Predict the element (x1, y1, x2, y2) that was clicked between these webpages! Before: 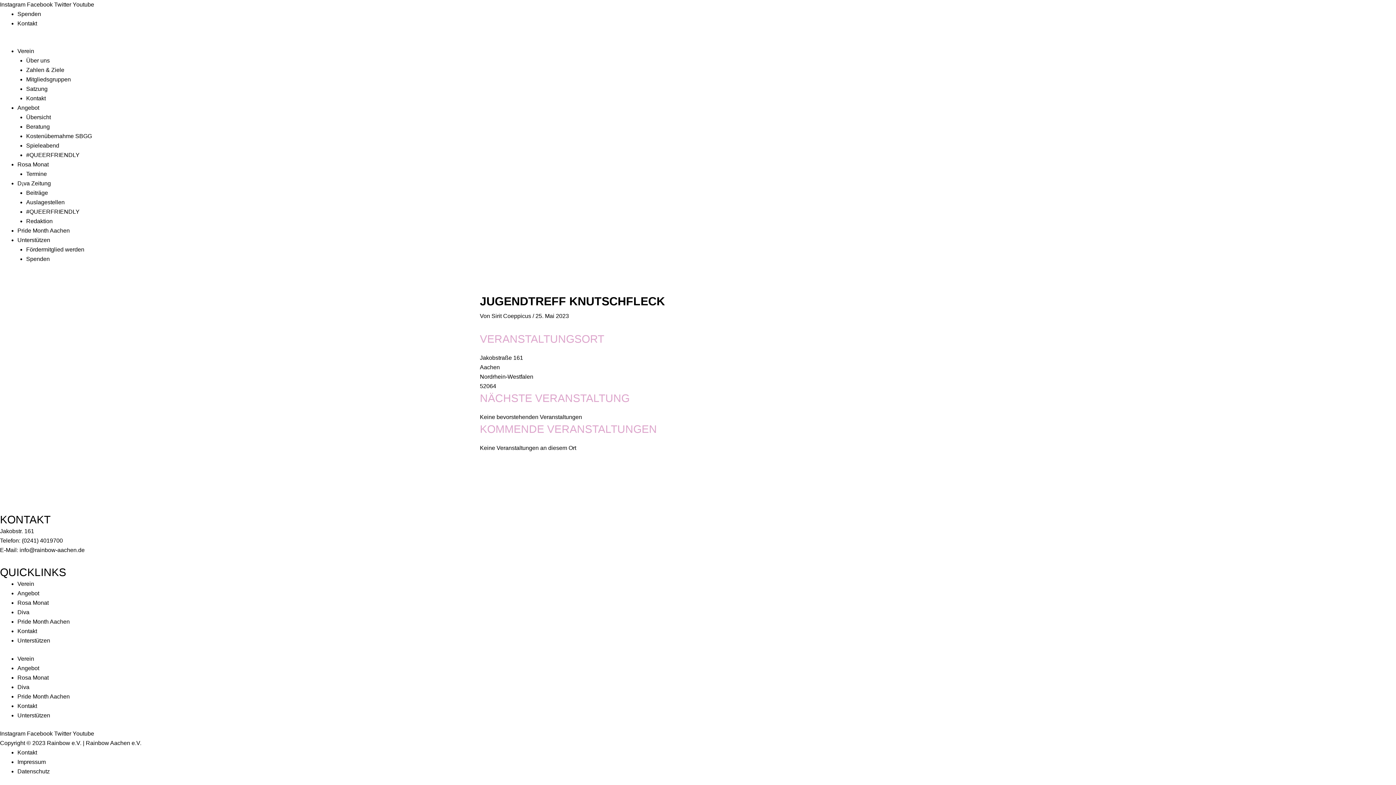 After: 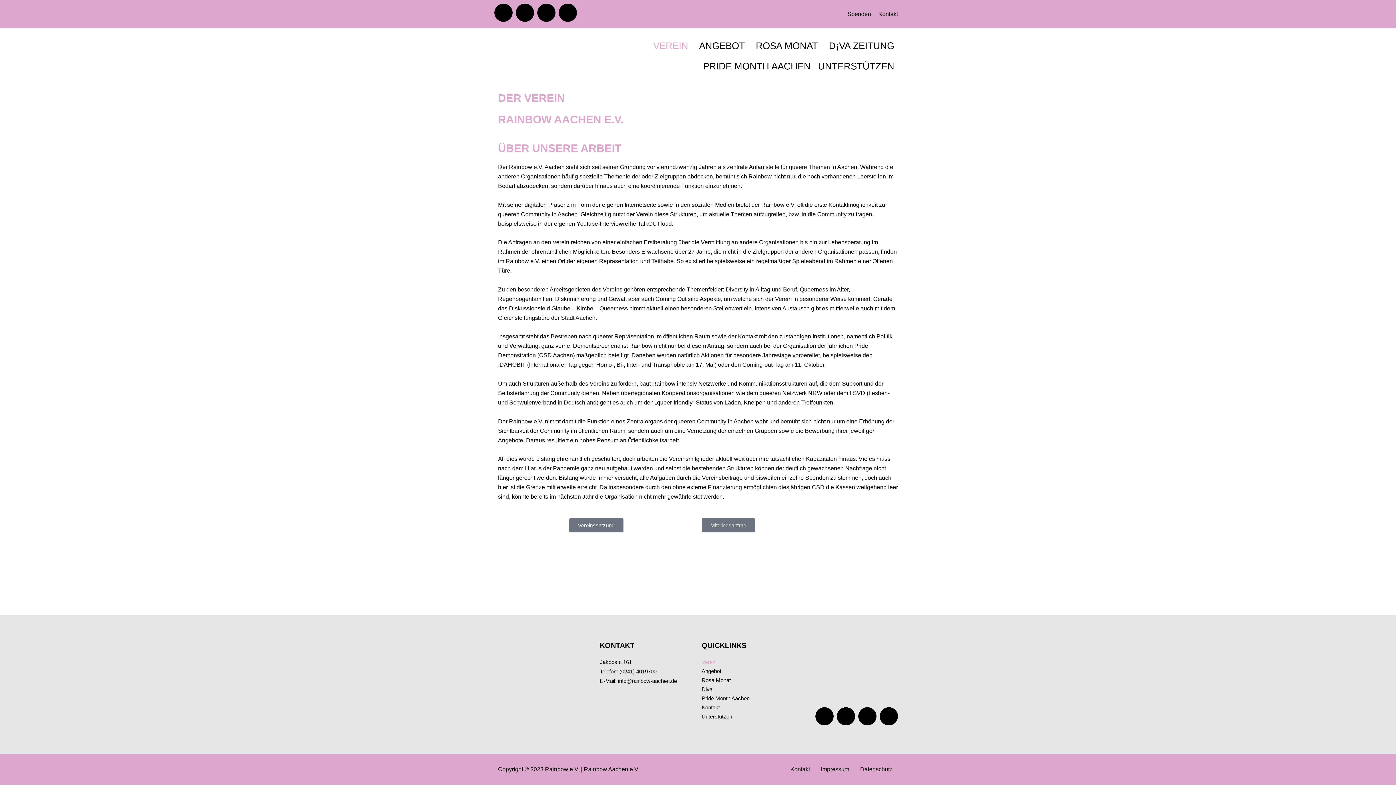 Action: label: Über uns bbox: (26, 57, 49, 63)